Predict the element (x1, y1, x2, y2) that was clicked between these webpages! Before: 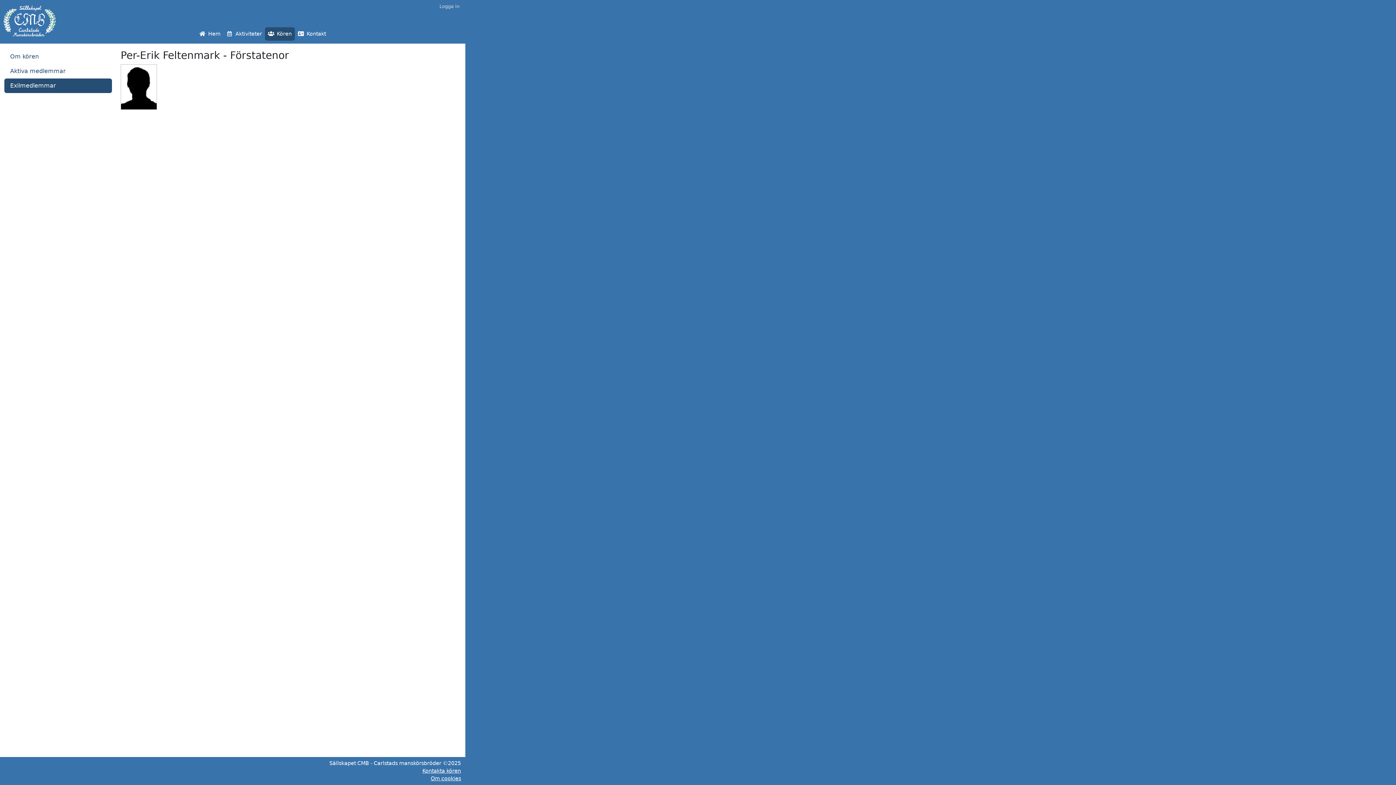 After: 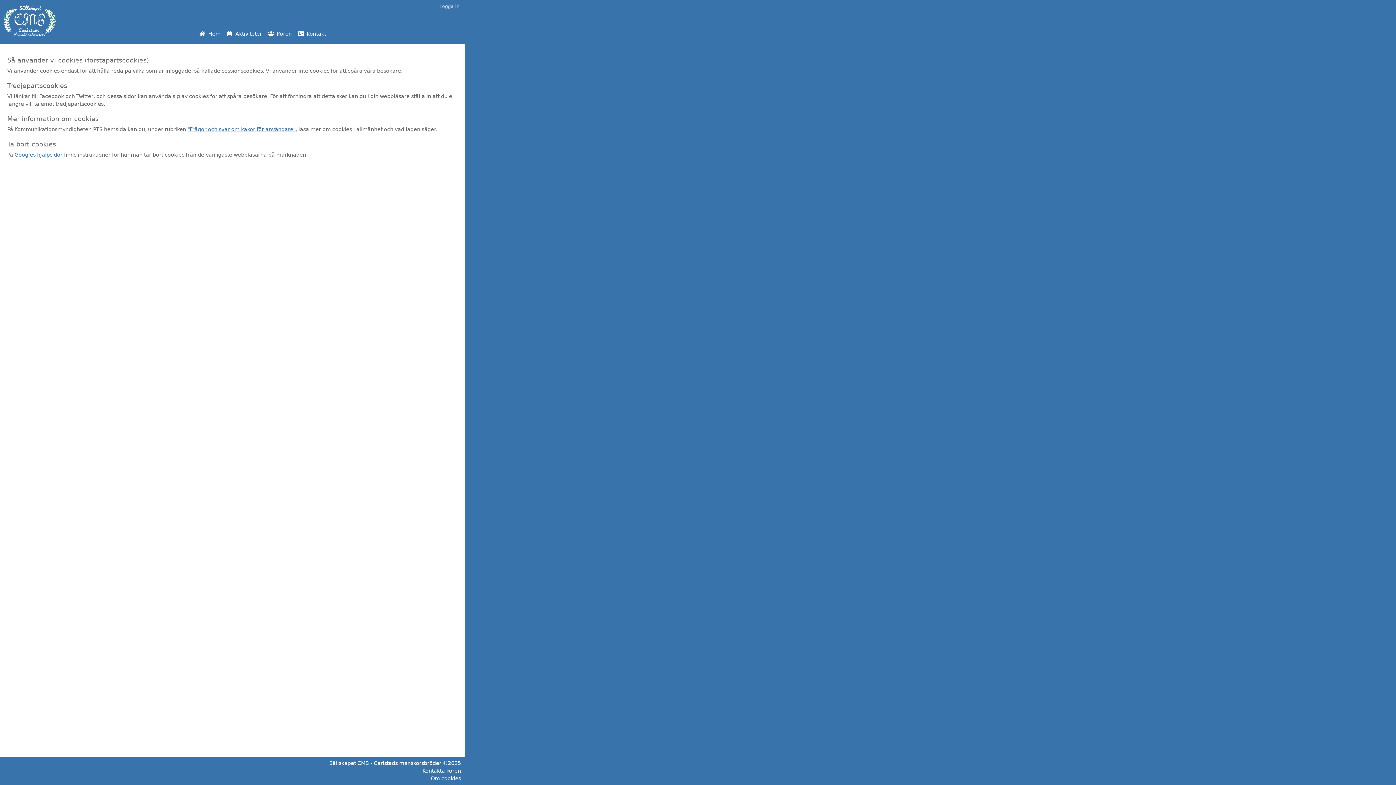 Action: label: Om cookies bbox: (430, 776, 461, 781)